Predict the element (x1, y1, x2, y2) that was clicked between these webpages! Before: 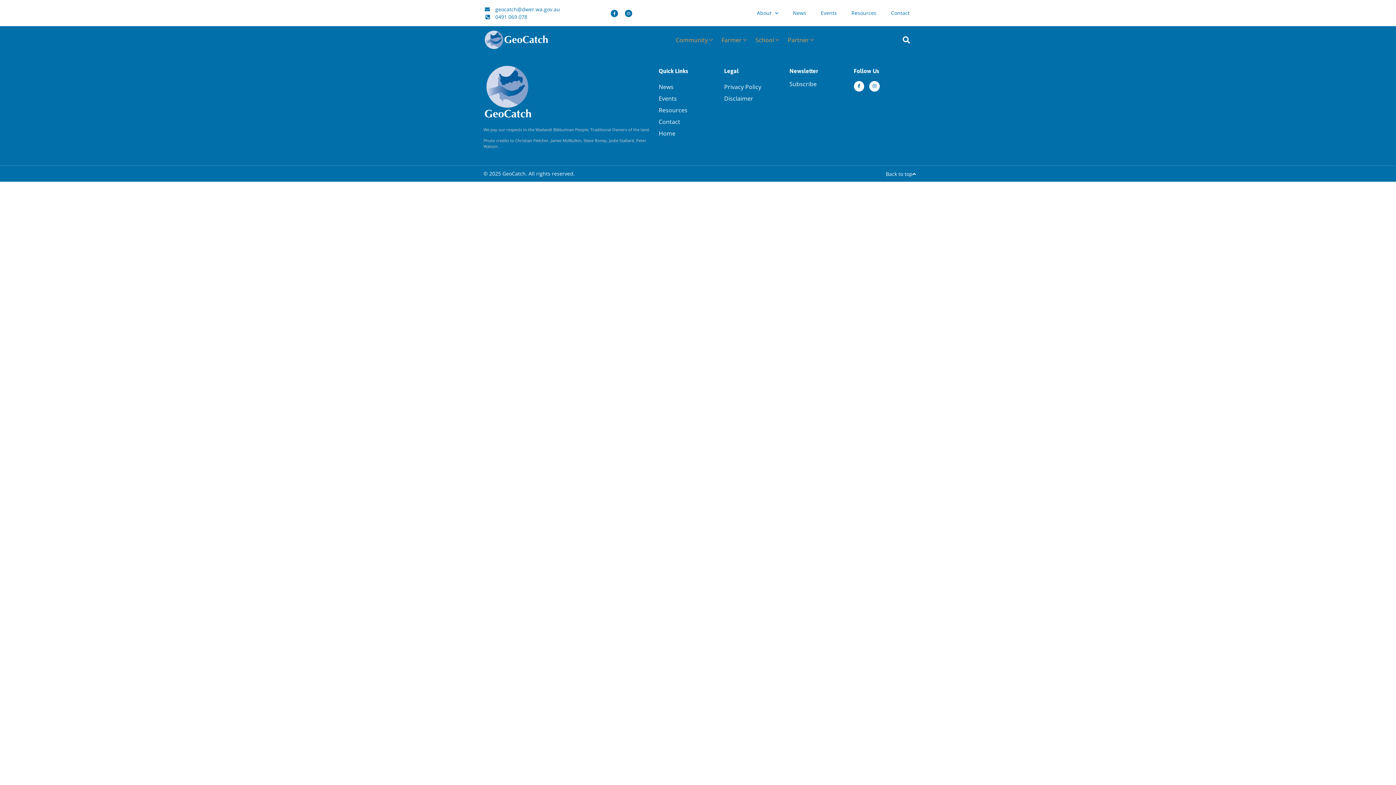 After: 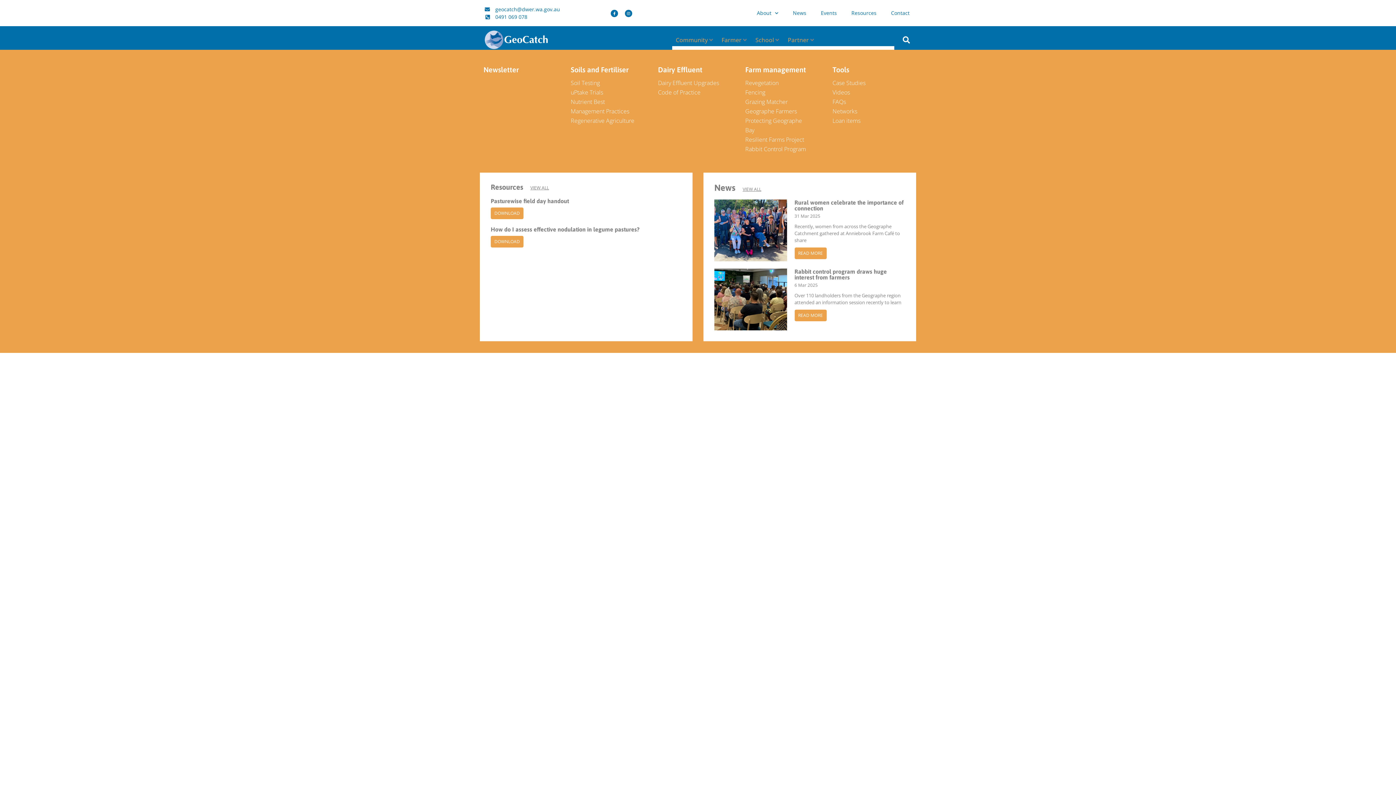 Action: bbox: (721, 35, 741, 44) label: Farmer